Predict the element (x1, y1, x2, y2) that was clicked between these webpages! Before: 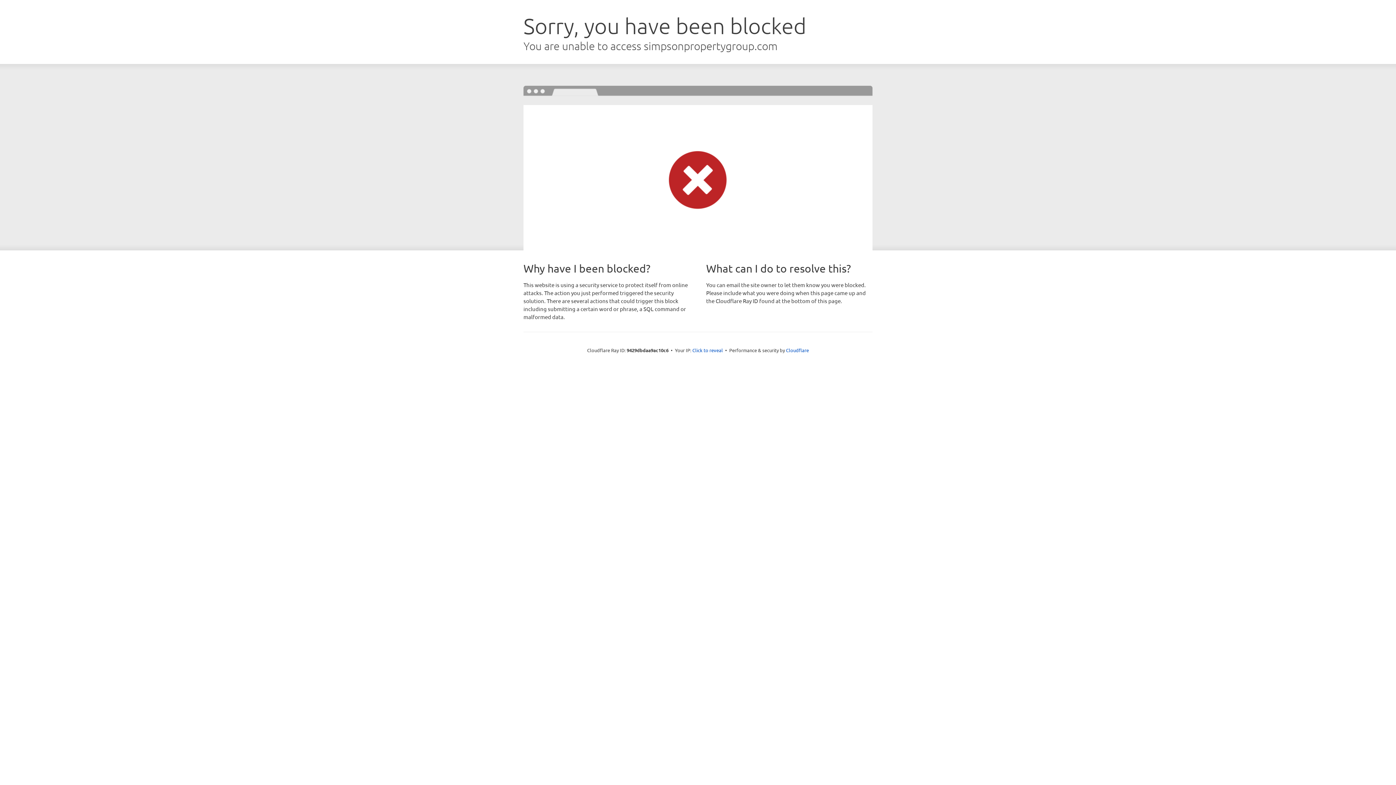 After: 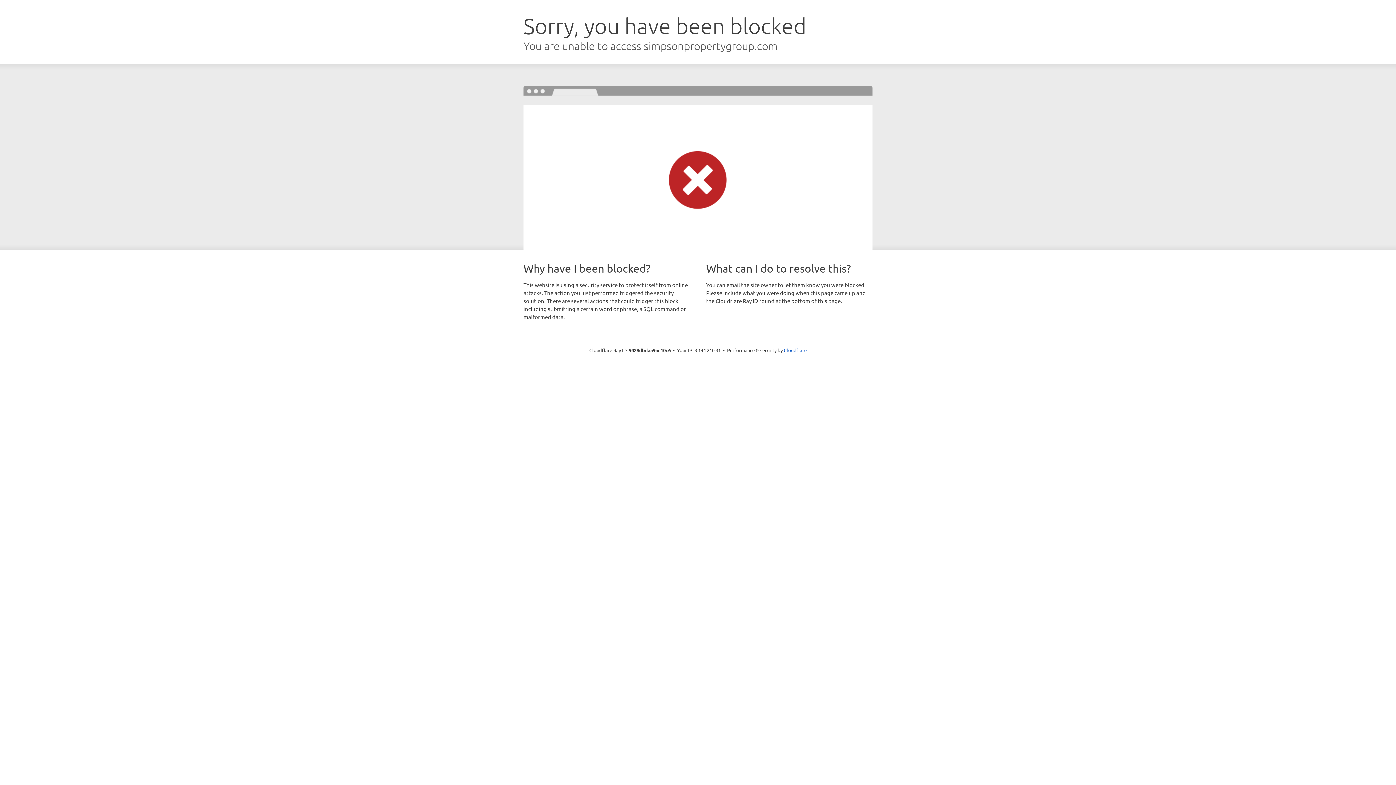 Action: bbox: (692, 346, 723, 353) label: Click to reveal